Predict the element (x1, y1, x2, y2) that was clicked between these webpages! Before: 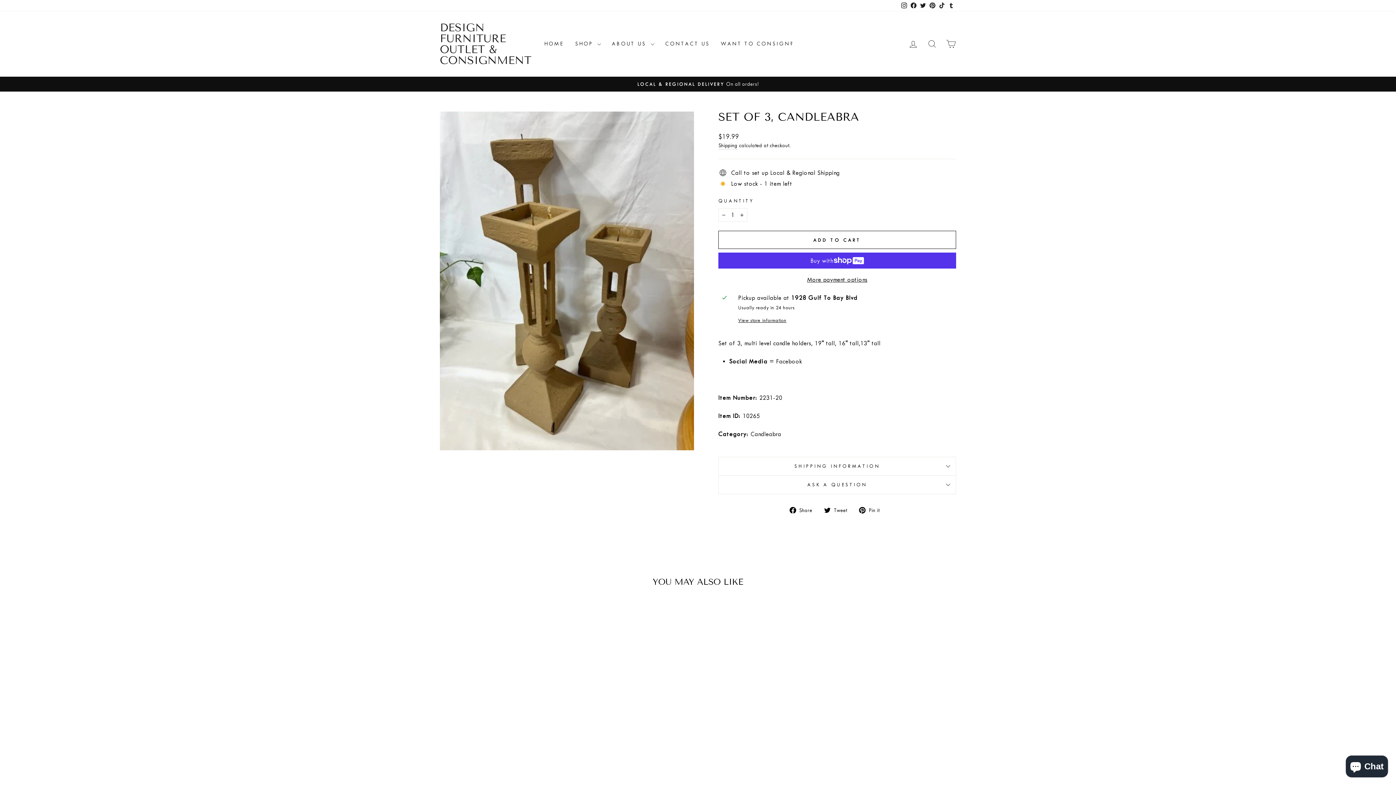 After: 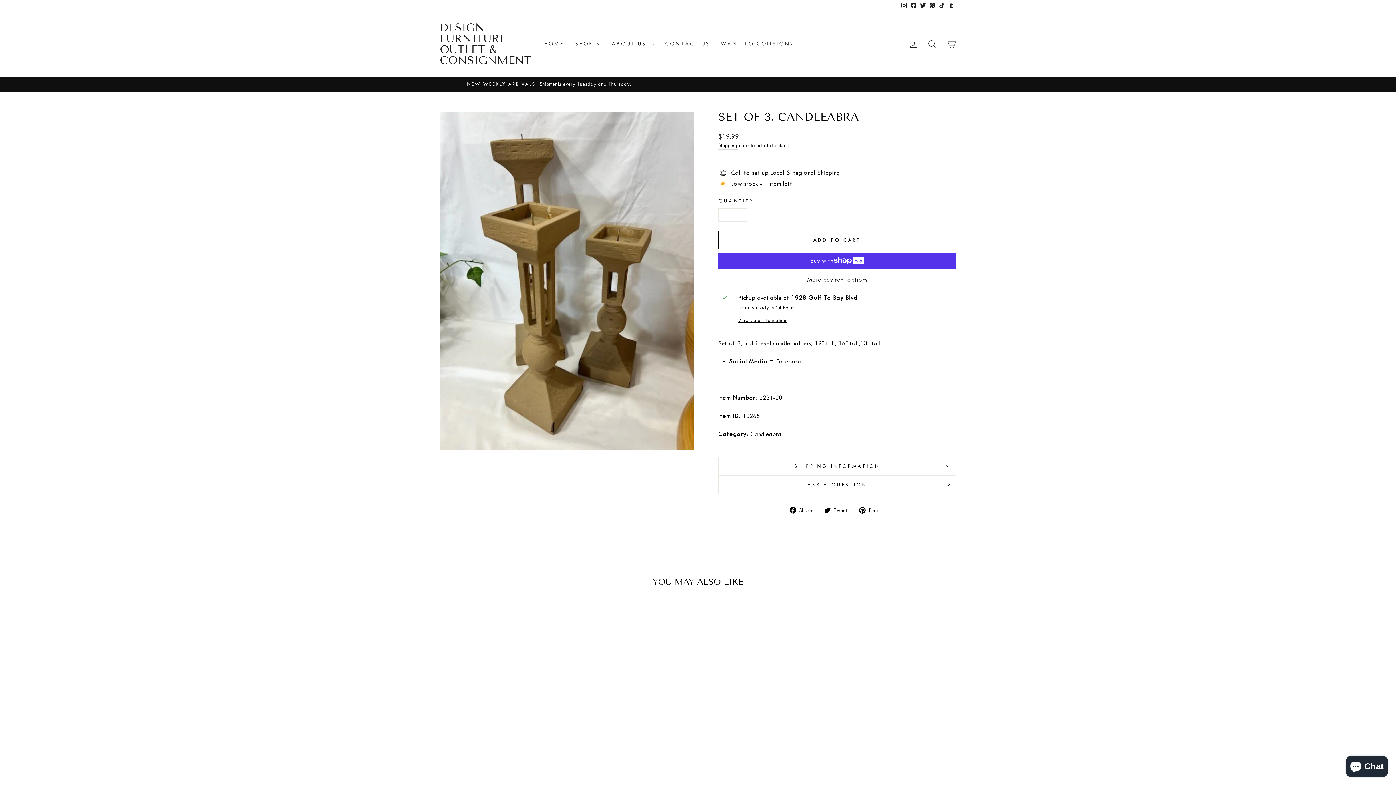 Action: label:  Tweet
Tweet on Twitter bbox: (824, 505, 852, 514)